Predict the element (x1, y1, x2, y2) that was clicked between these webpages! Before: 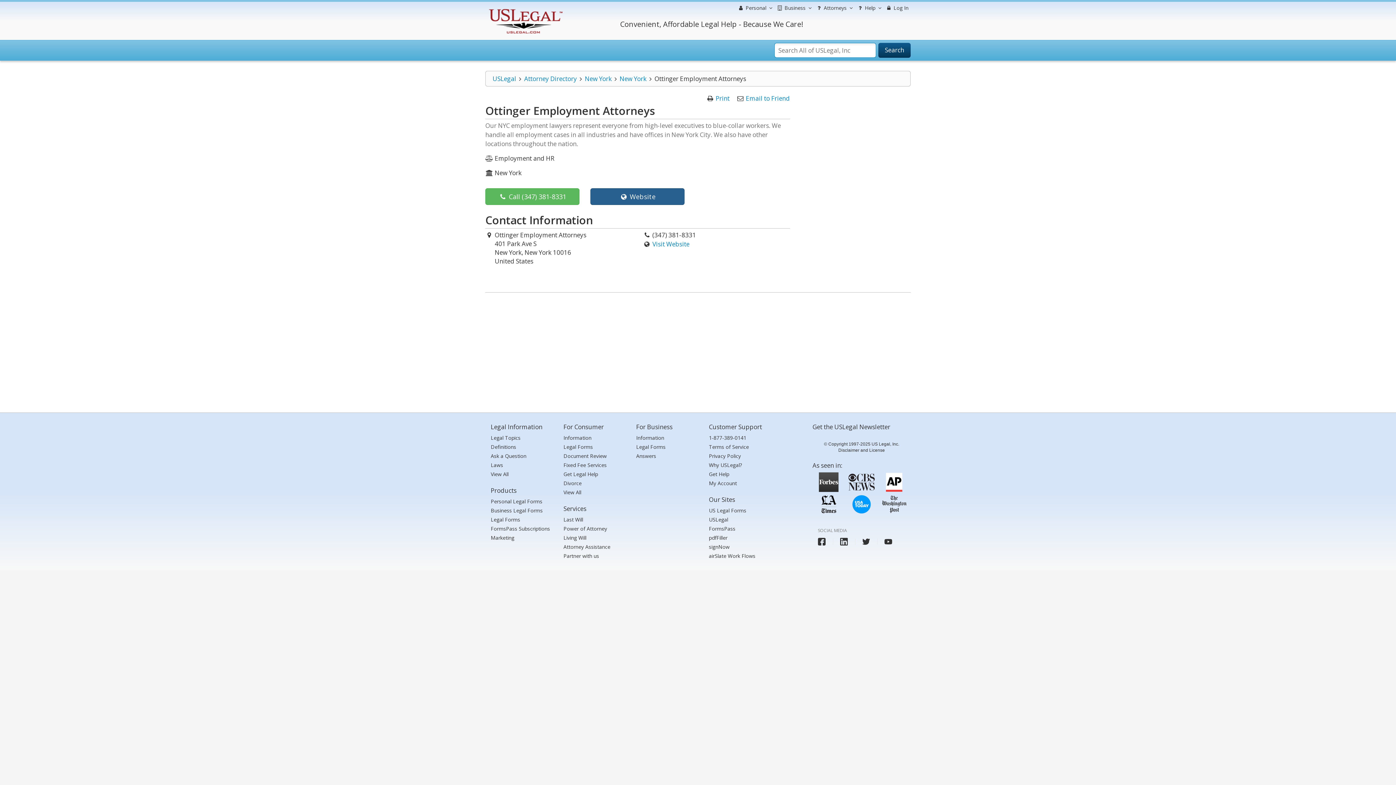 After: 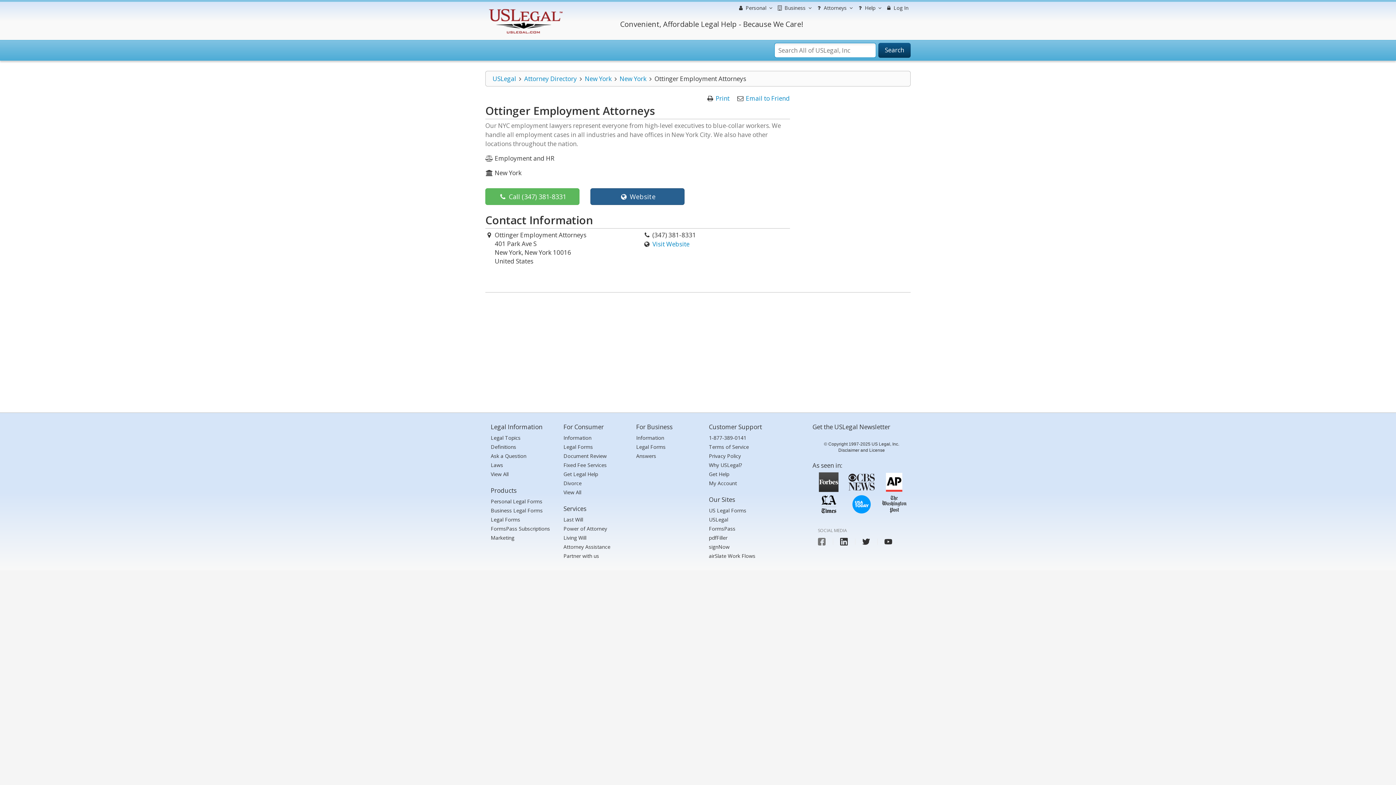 Action: label: USLegal facebook bbox: (818, 538, 825, 545)